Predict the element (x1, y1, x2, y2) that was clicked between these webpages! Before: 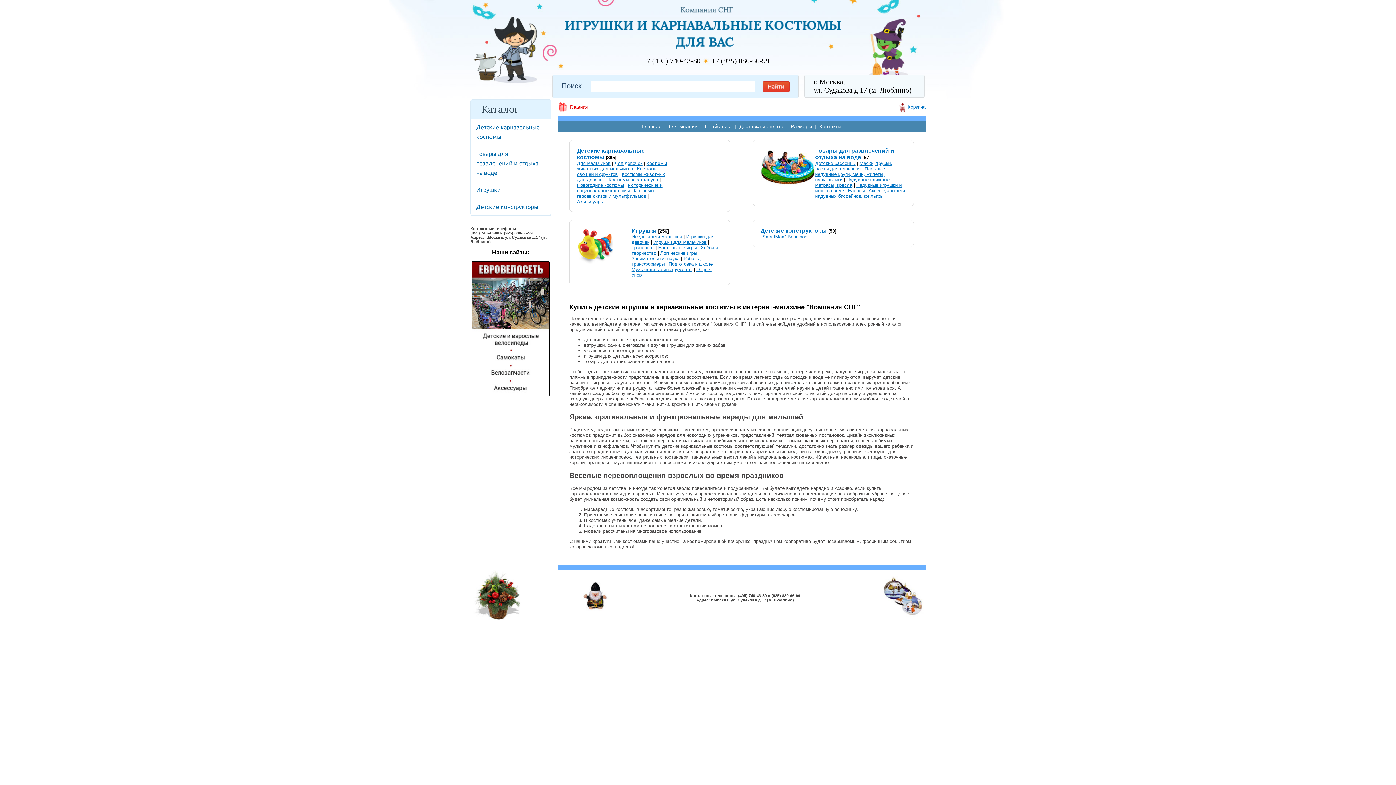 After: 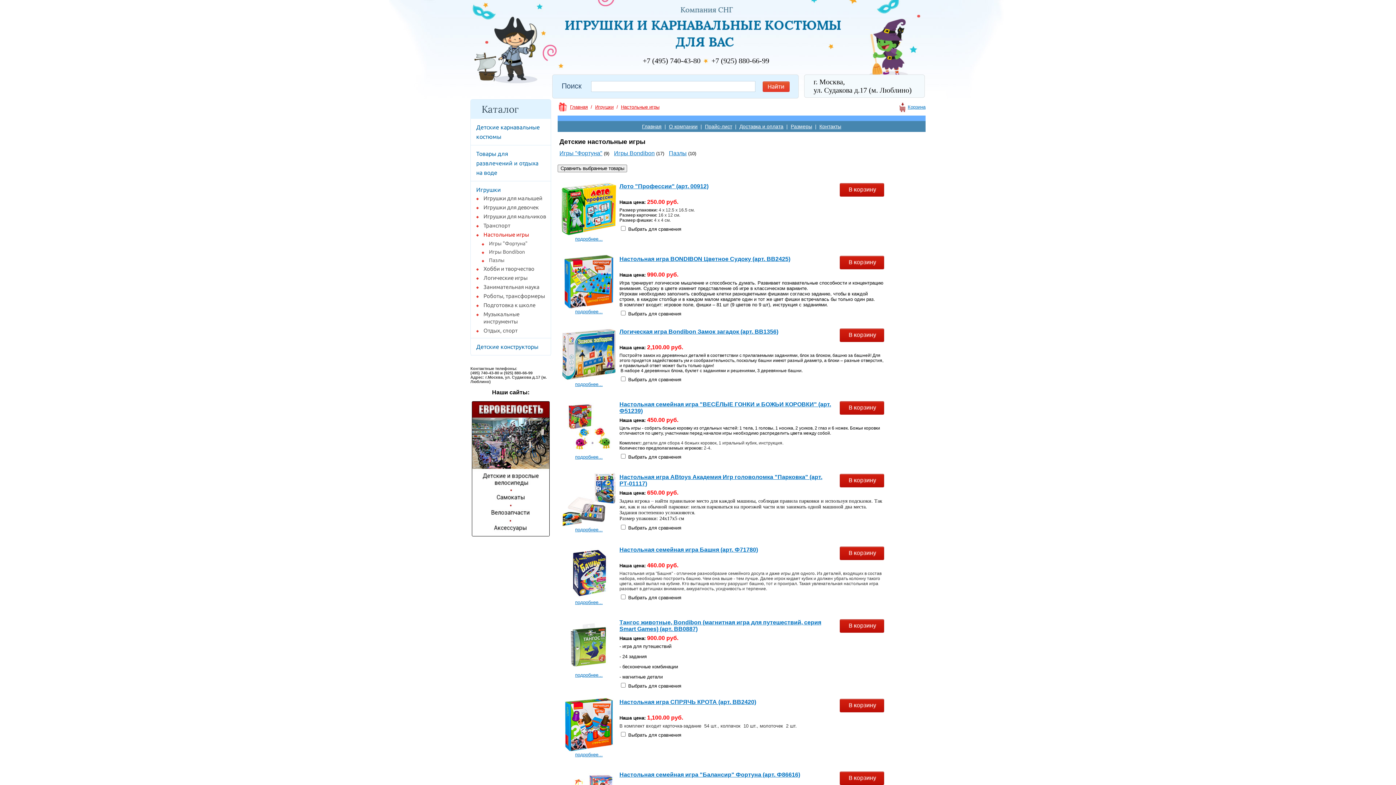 Action: label: Настольные игры bbox: (658, 245, 696, 250)